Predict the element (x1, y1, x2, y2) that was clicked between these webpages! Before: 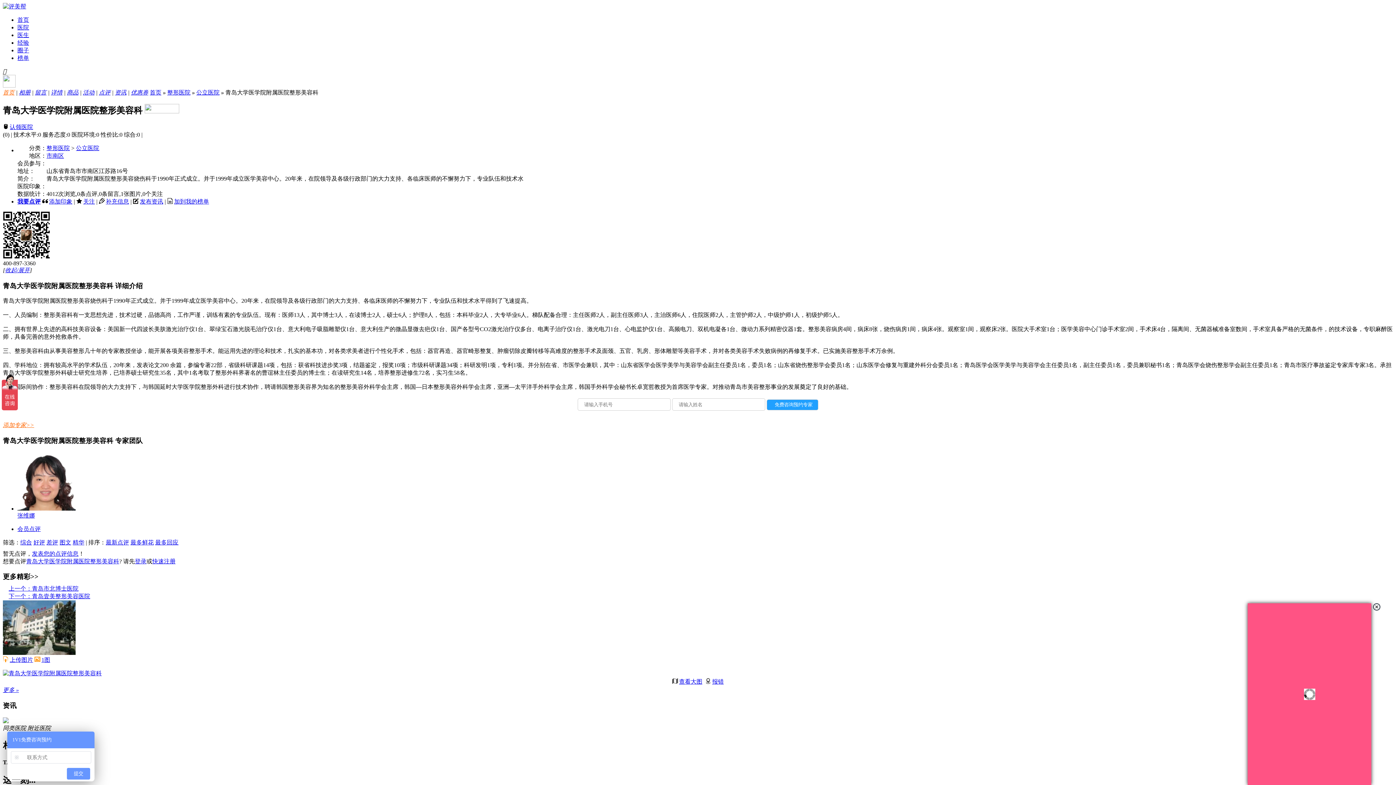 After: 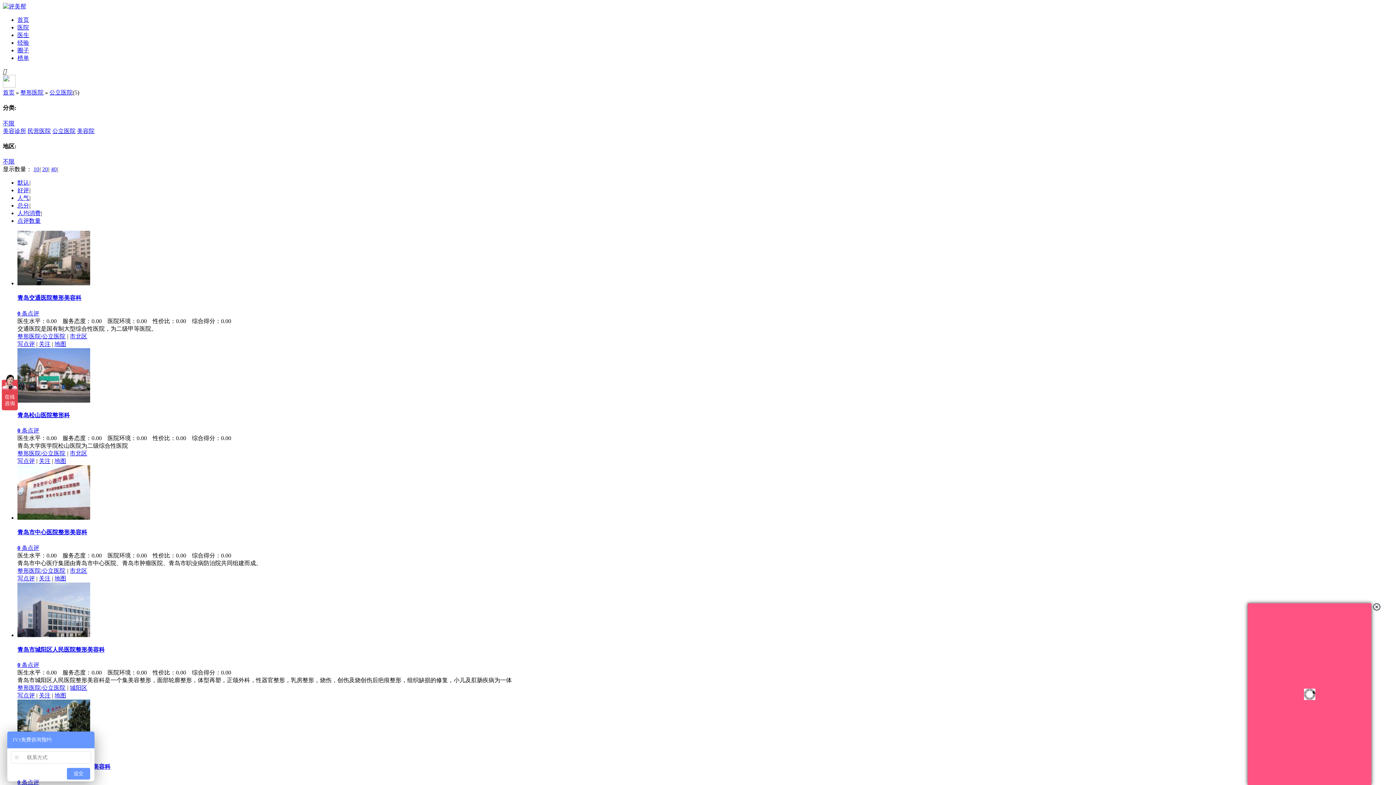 Action: label: 公立医院 bbox: (76, 145, 99, 151)